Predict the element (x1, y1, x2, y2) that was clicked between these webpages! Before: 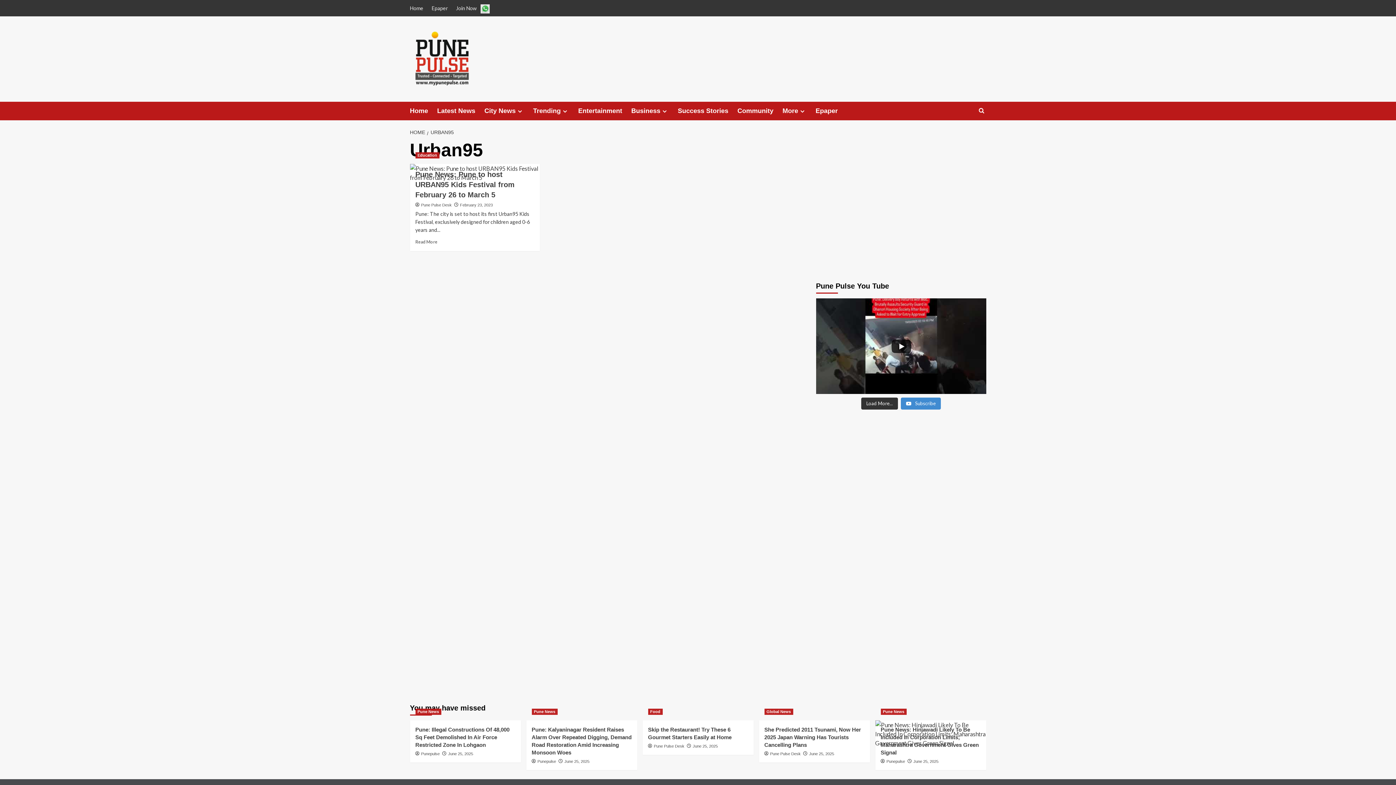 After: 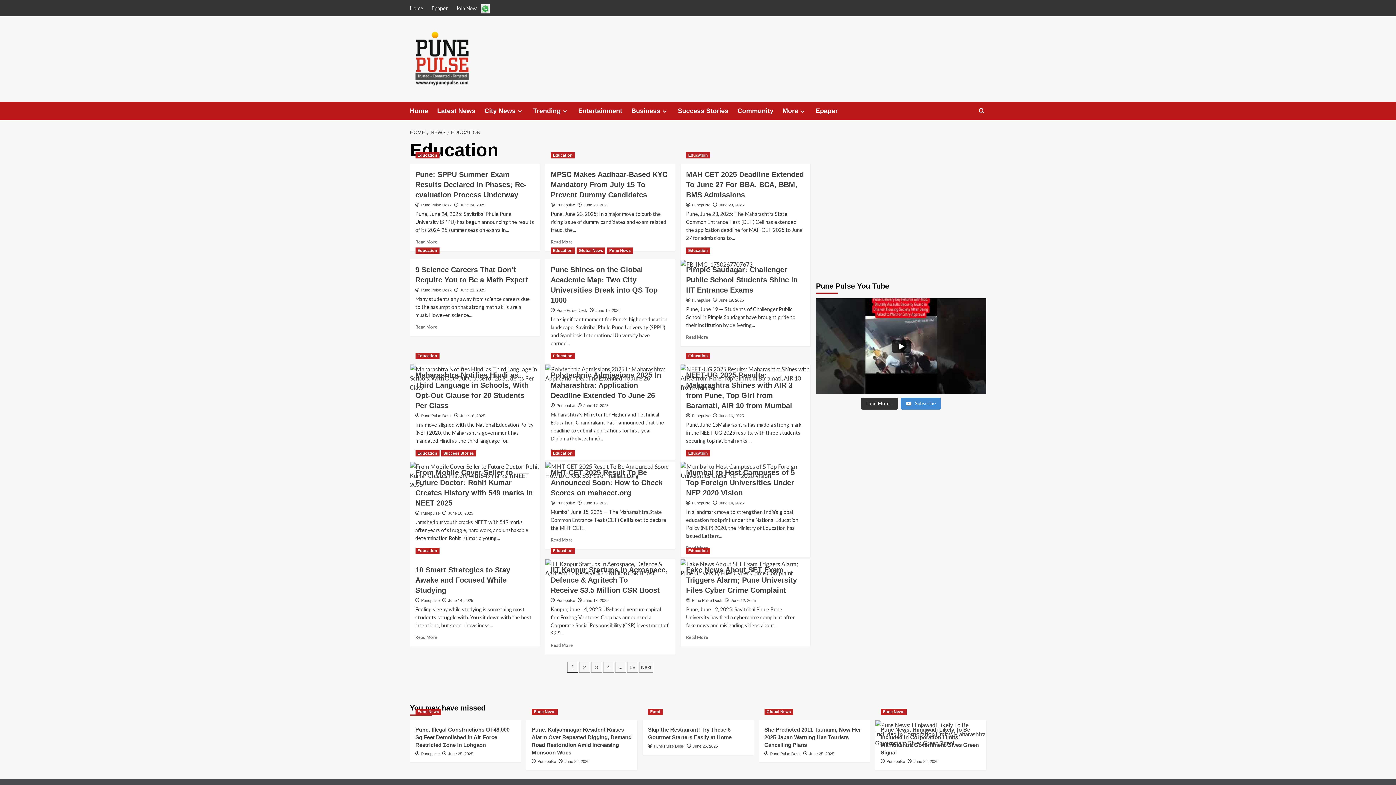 Action: bbox: (415, 152, 439, 158) label: View all posts in Education